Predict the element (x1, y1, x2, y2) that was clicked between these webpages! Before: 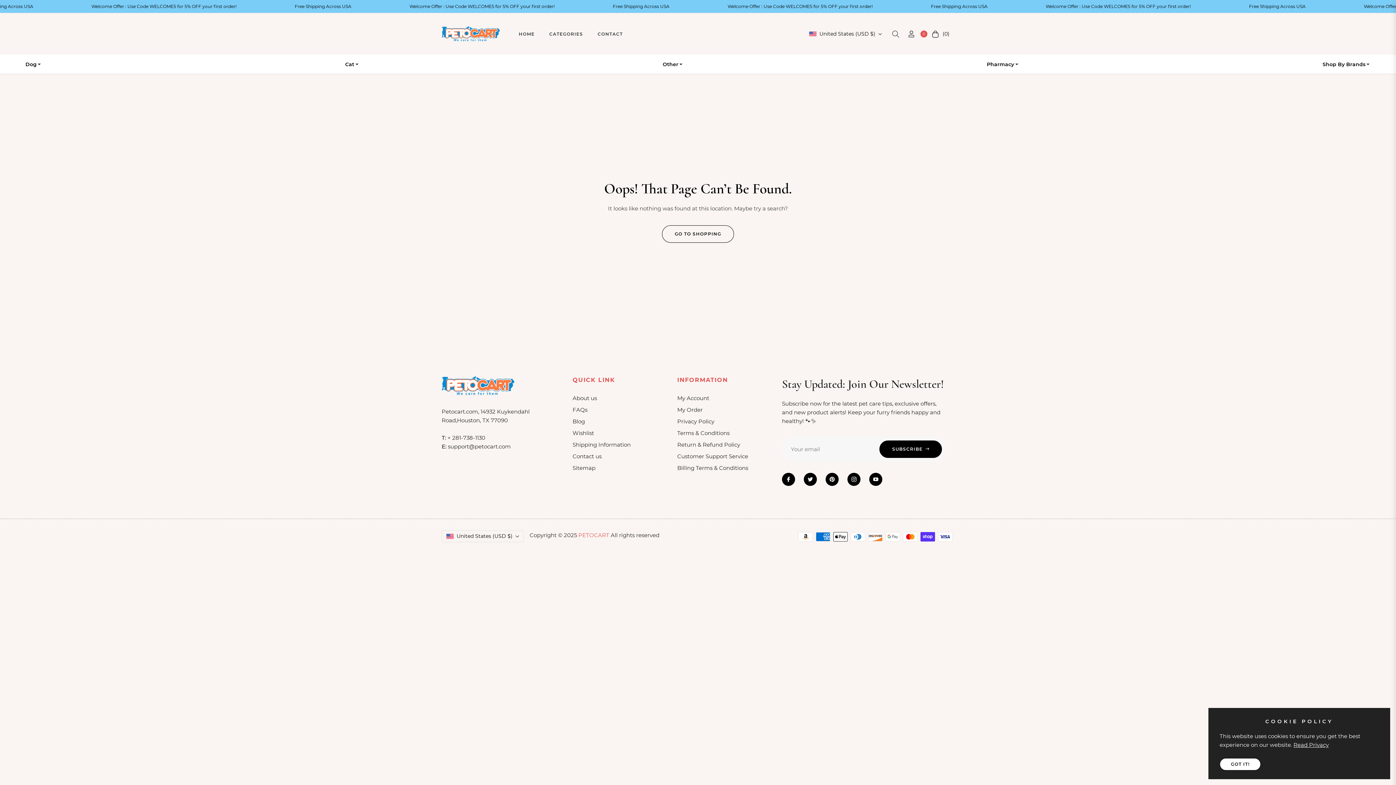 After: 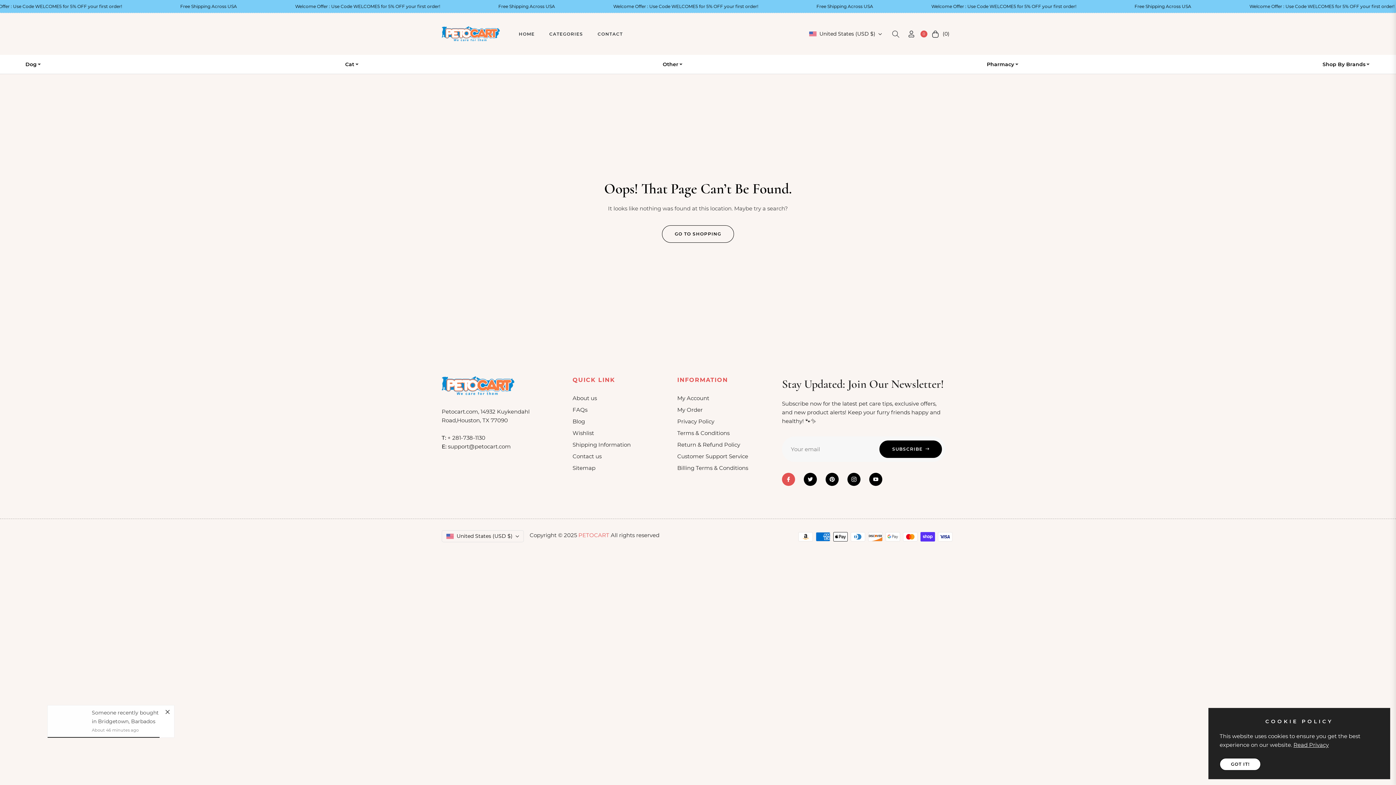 Action: bbox: (782, 473, 795, 486)